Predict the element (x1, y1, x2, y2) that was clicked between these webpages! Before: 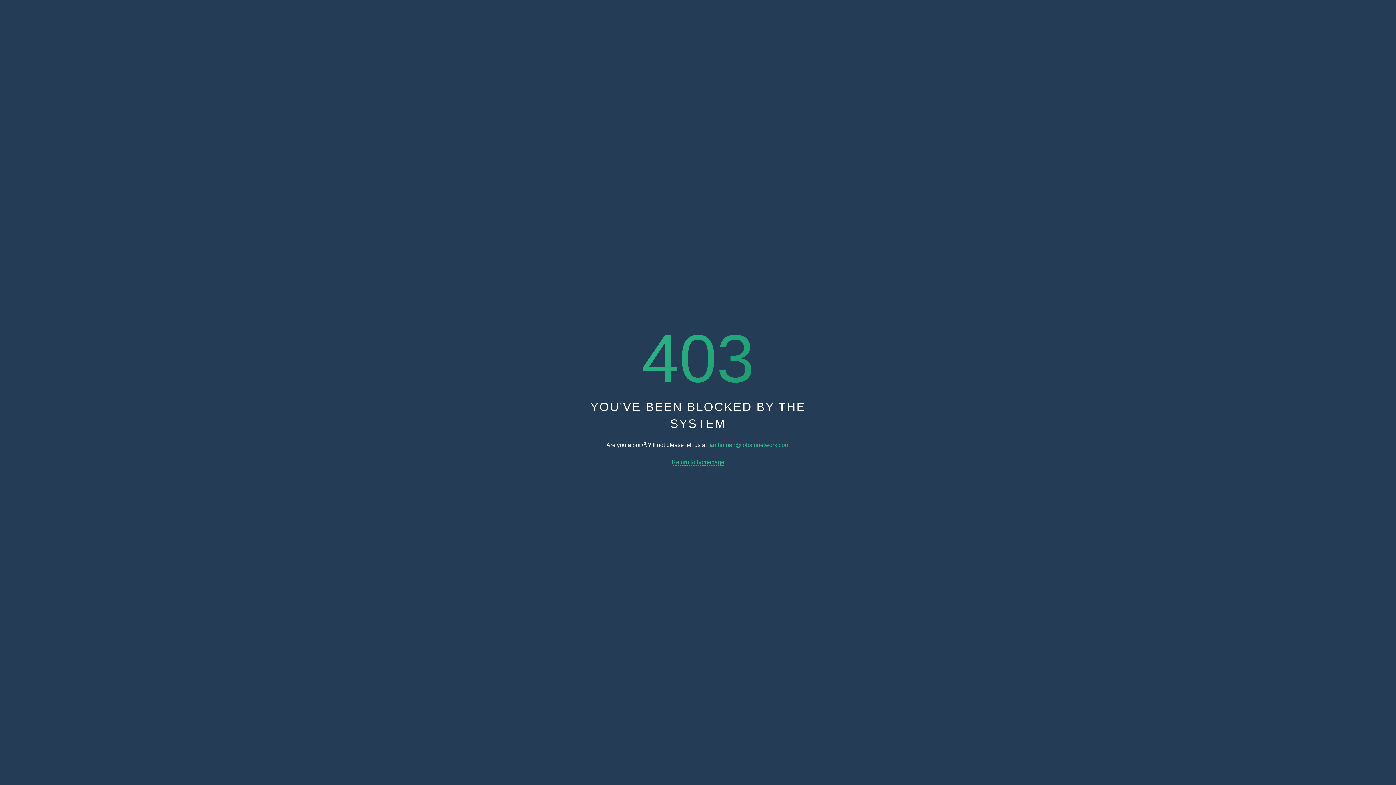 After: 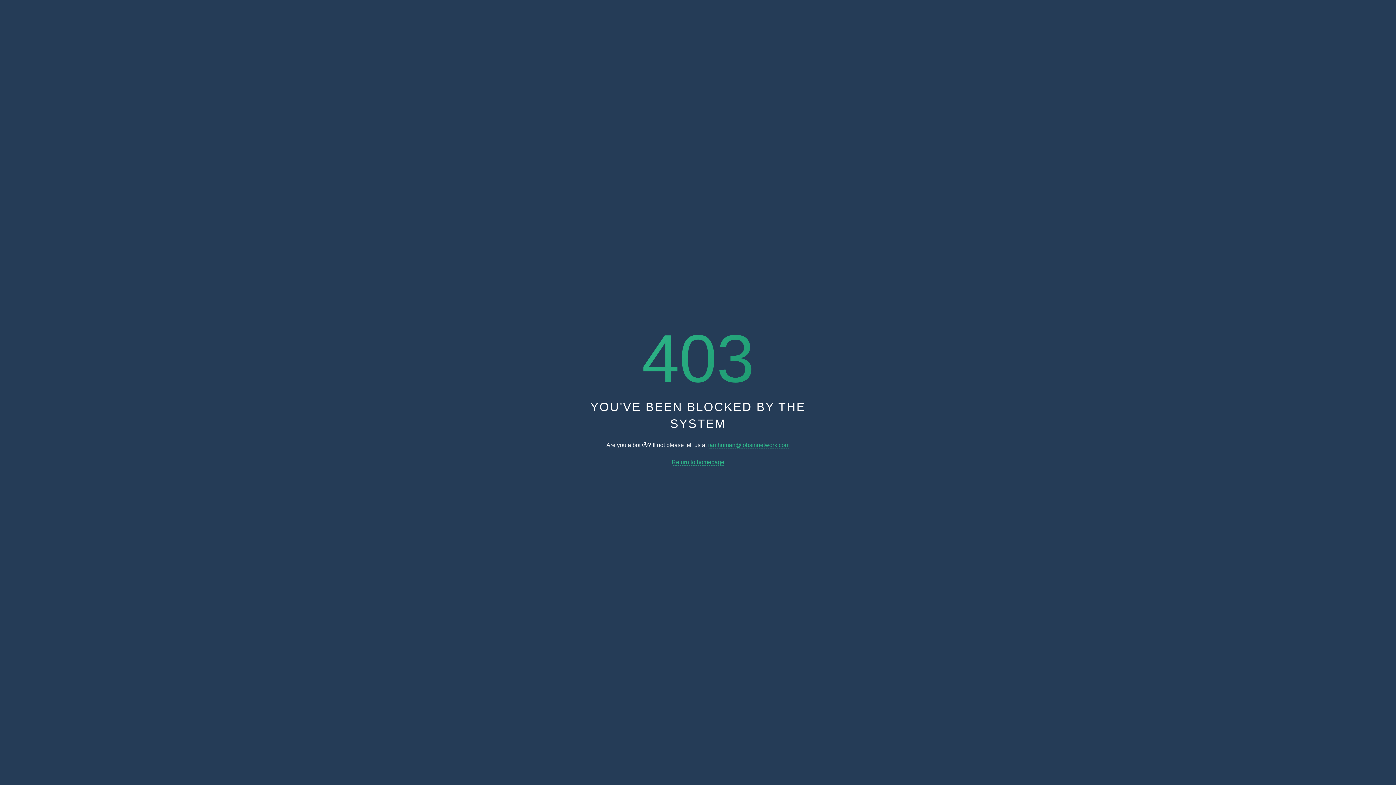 Action: bbox: (671, 459, 724, 465) label: Return to homepage